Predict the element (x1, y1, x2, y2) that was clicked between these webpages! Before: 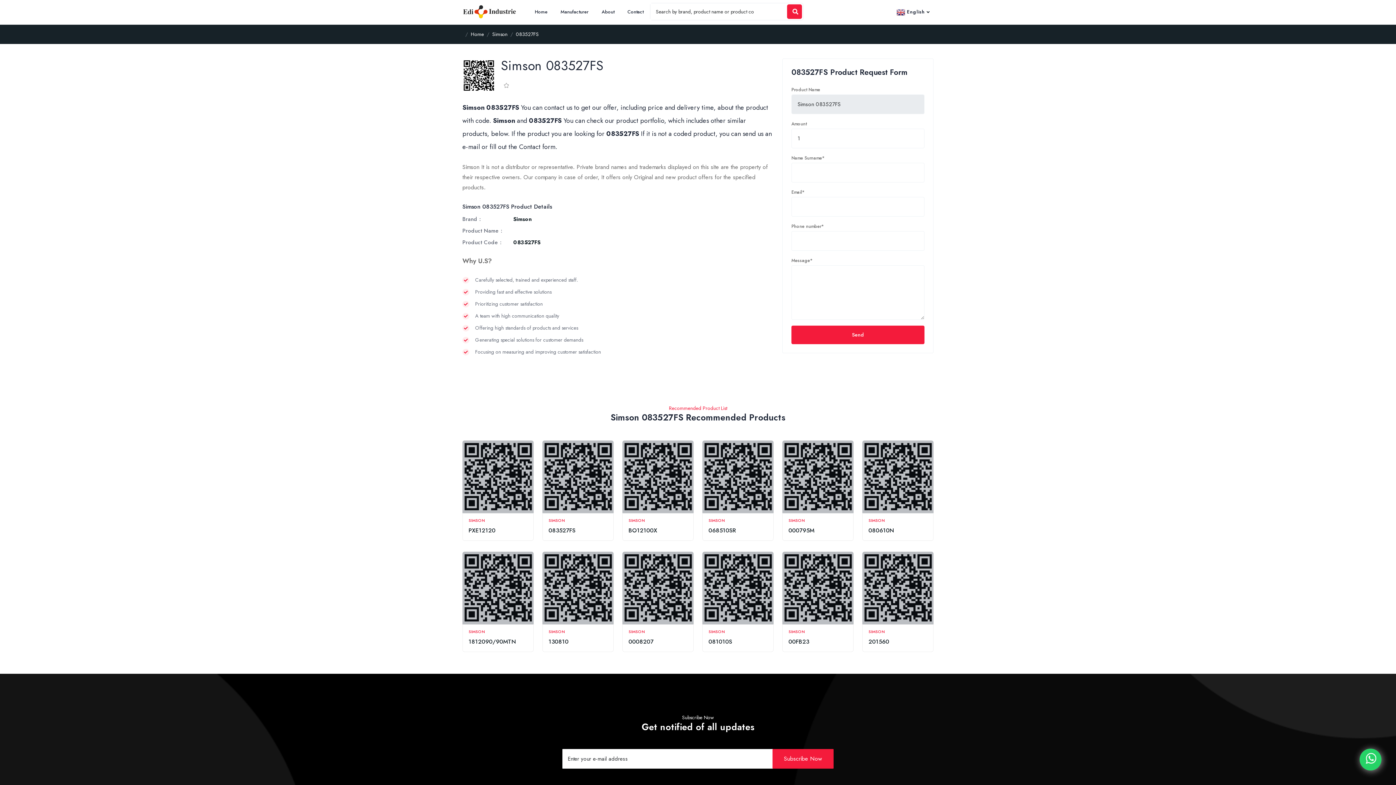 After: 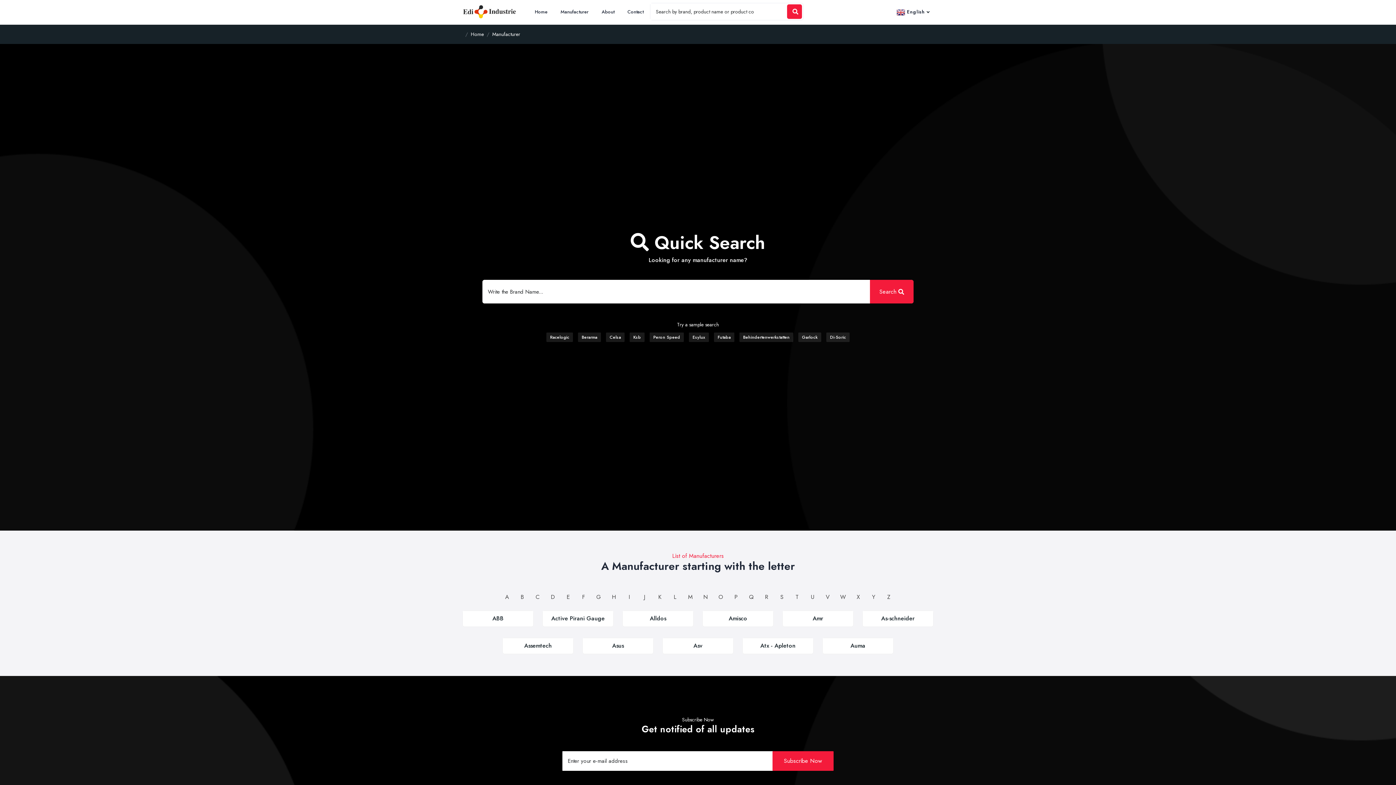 Action: label: Manufacturer bbox: (554, 0, 595, 23)